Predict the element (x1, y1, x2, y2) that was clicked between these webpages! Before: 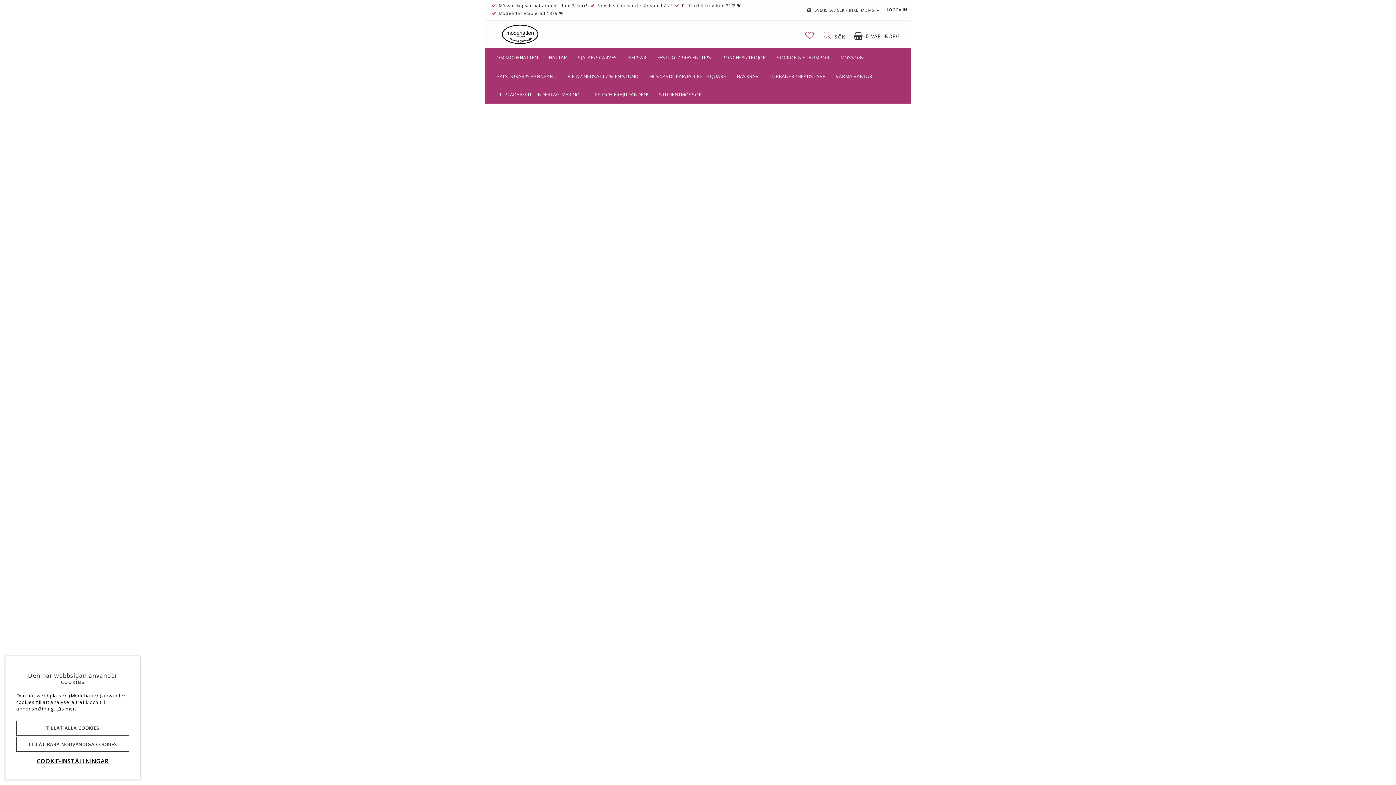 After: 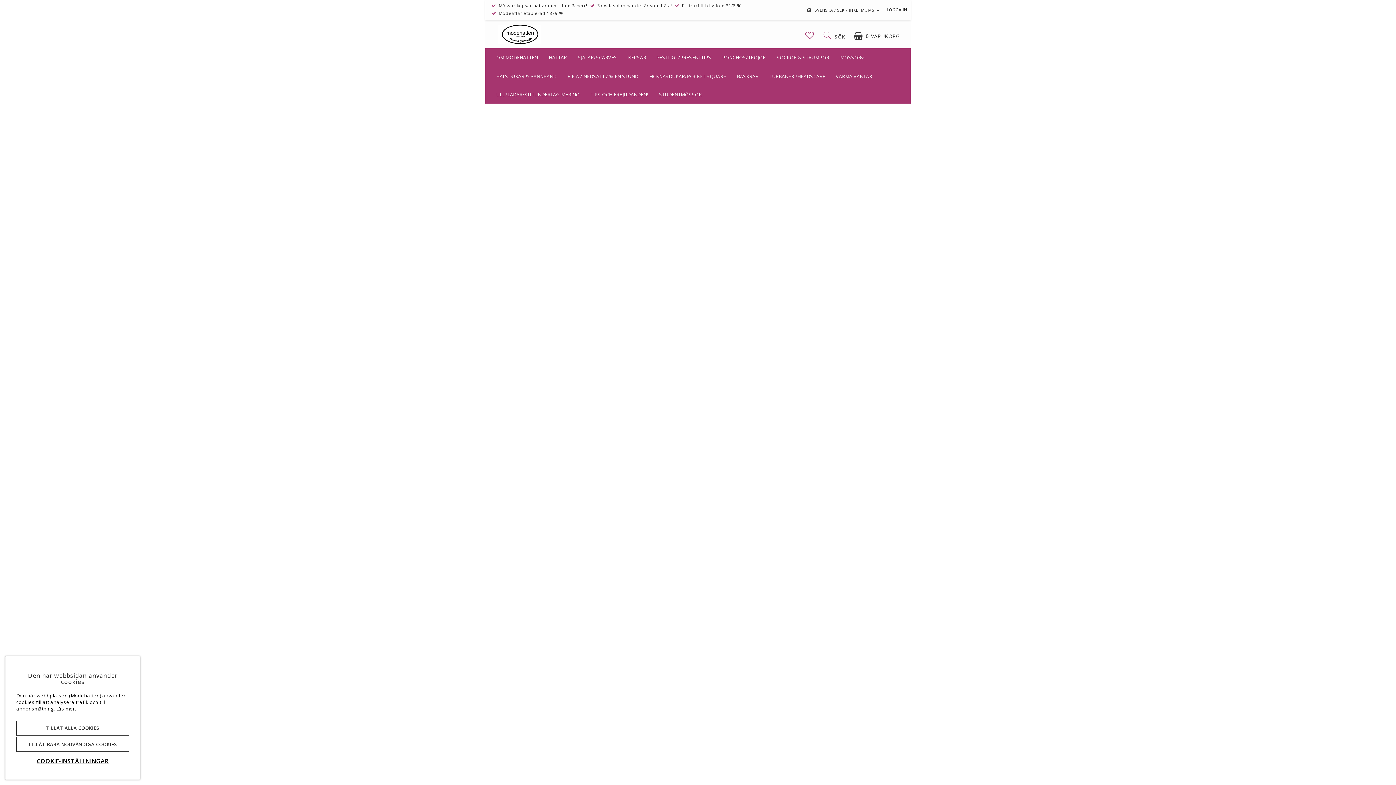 Action: label: Beppehatt i bomull från MJM, orange, säljs på Hospitalsg bbox: (703, 474, 784, 486)